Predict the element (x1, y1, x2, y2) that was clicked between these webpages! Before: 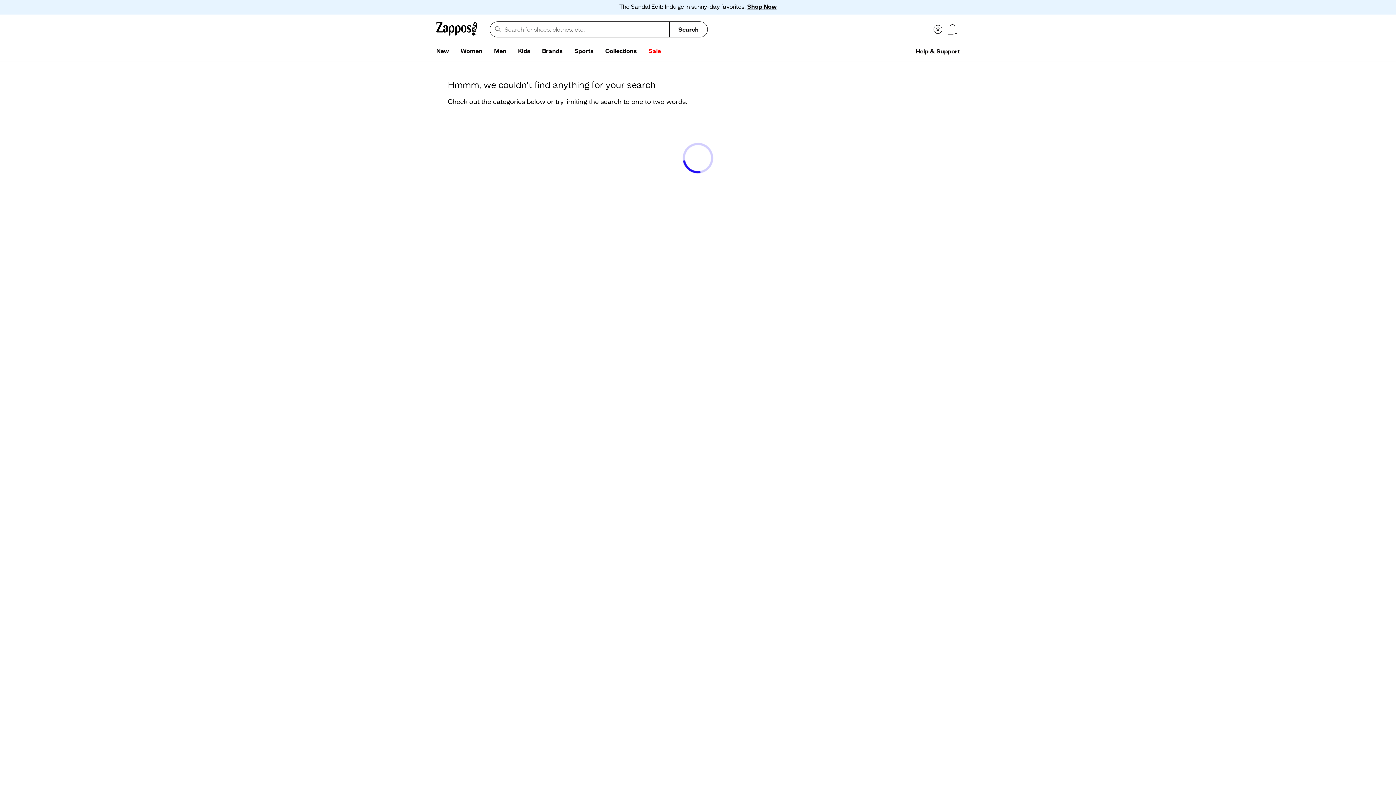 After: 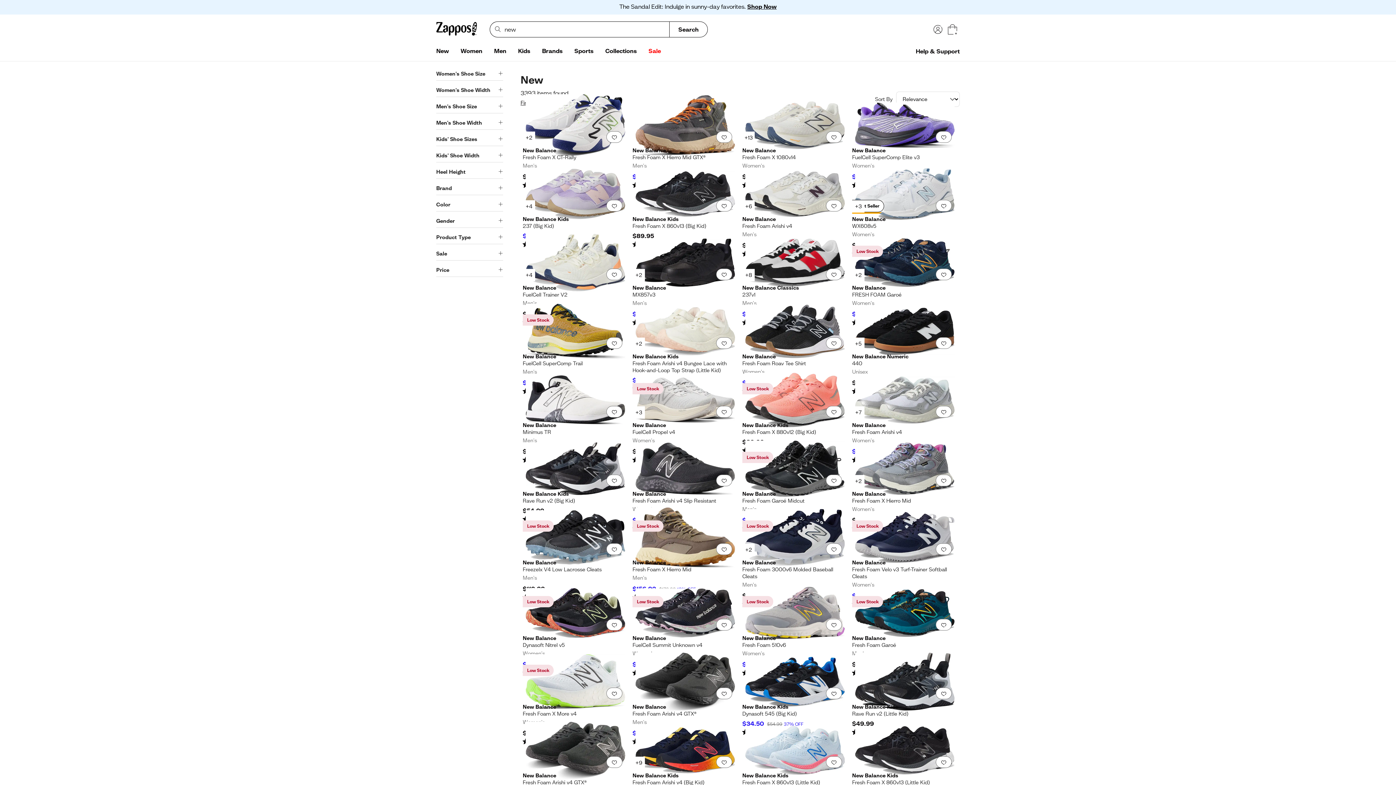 Action: label: New bbox: (430, 44, 454, 58)